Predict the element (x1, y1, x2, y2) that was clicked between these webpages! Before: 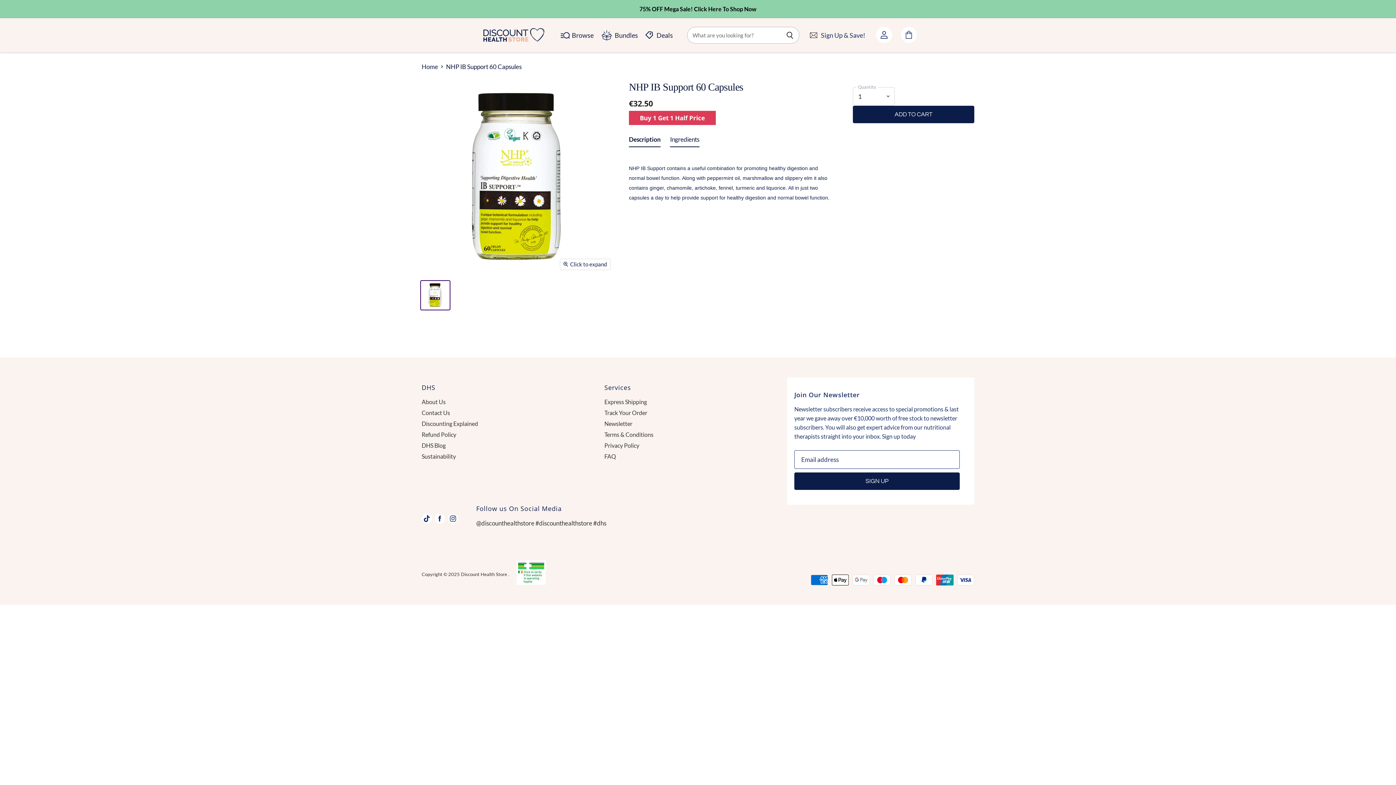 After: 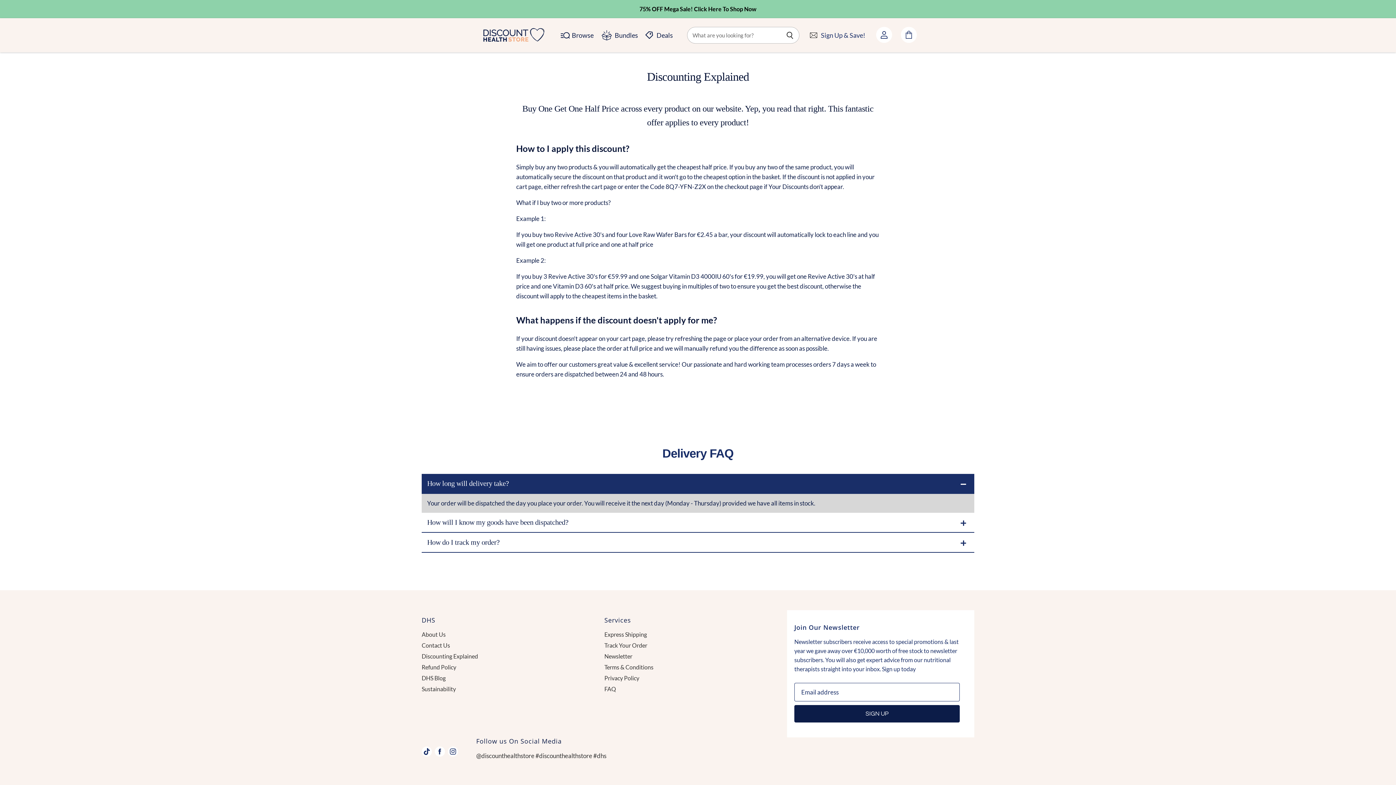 Action: label: Discounting Explained bbox: (421, 420, 478, 427)